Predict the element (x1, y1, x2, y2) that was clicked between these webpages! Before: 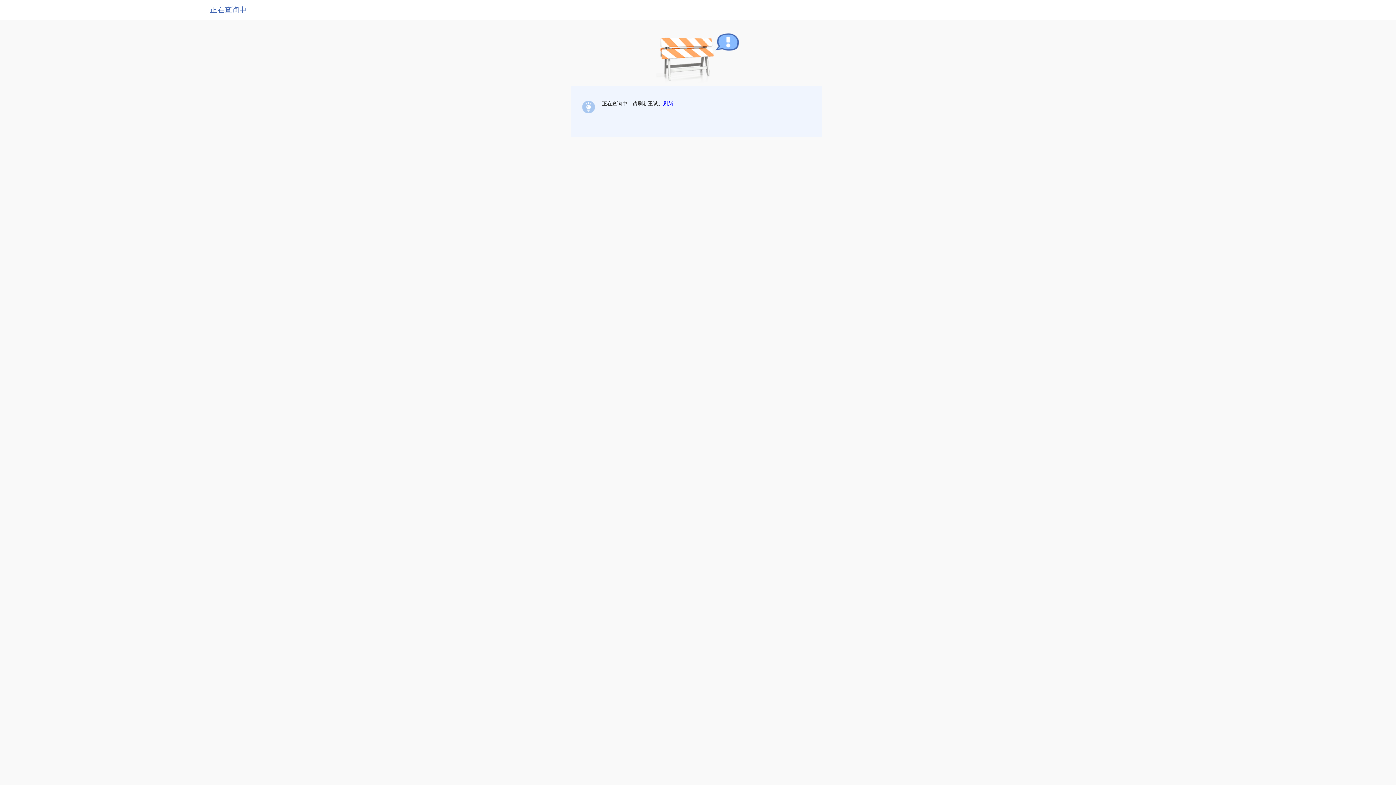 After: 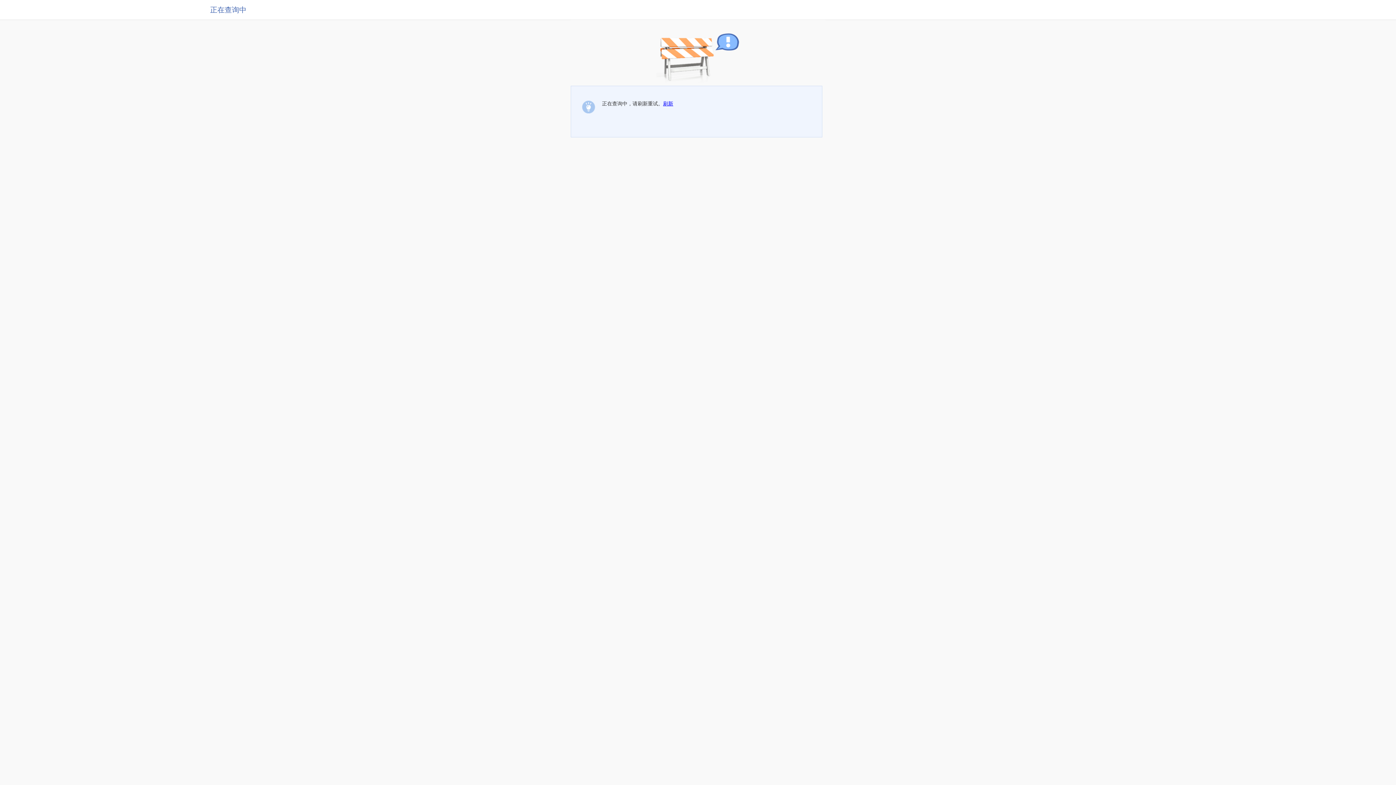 Action: bbox: (663, 100, 673, 106) label: 刷新